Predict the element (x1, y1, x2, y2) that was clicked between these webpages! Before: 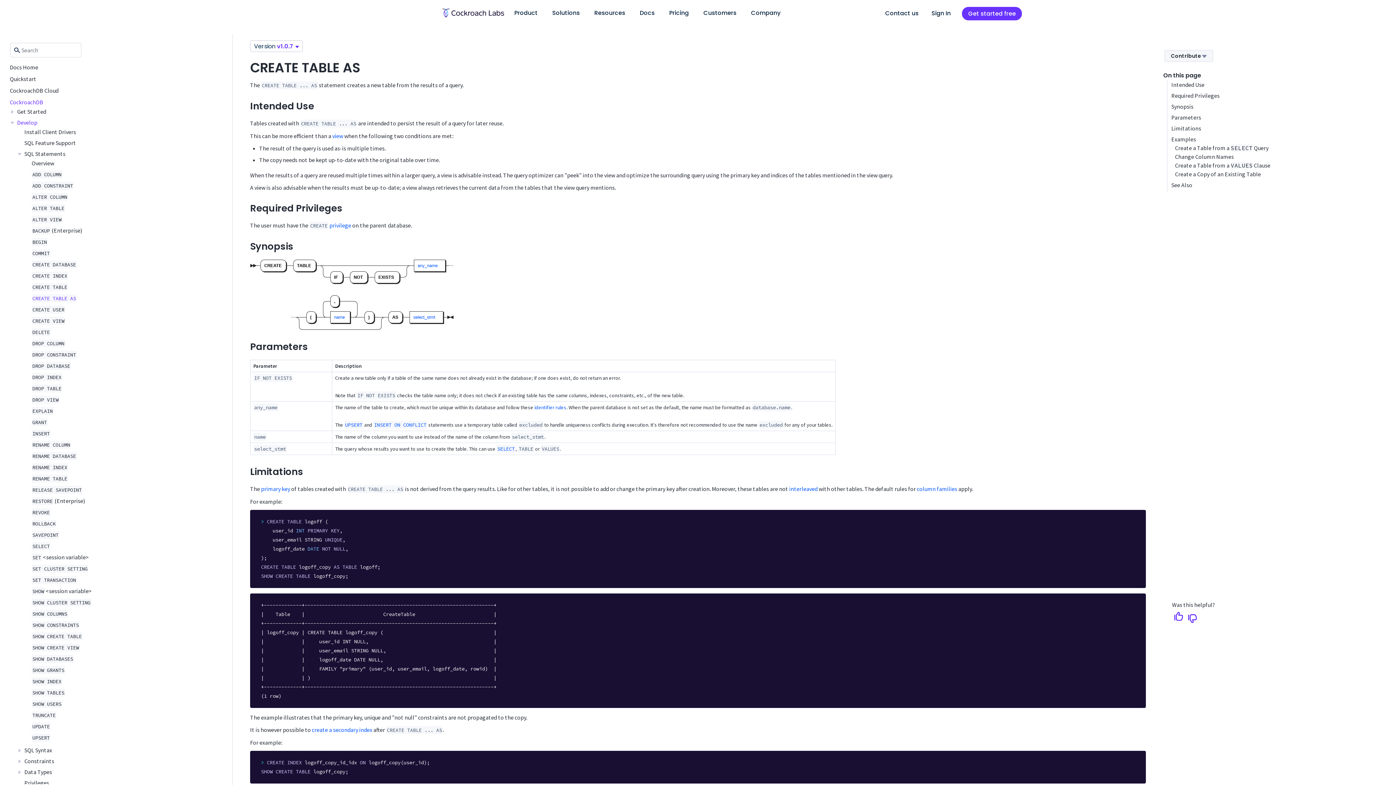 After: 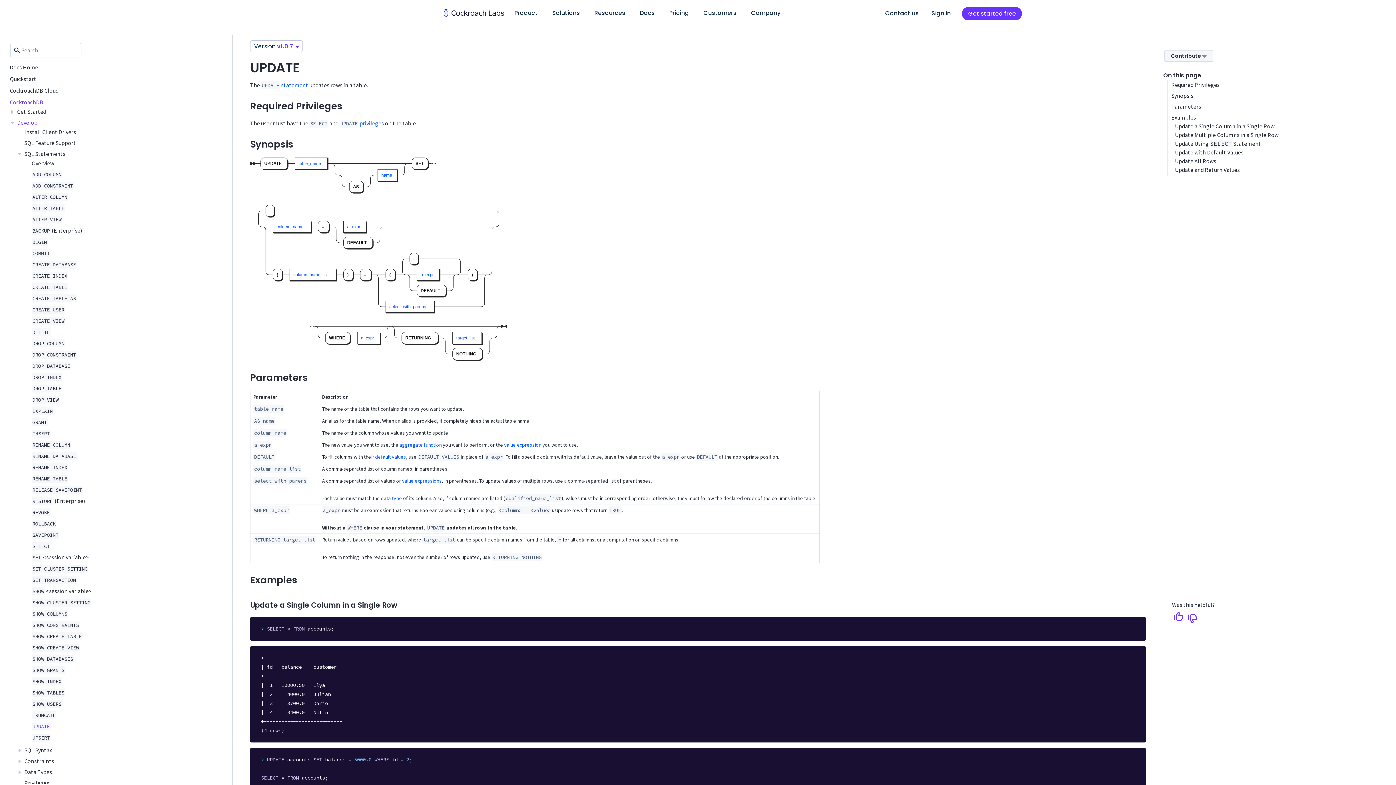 Action: label: UPDATE bbox: (31, 722, 50, 730)